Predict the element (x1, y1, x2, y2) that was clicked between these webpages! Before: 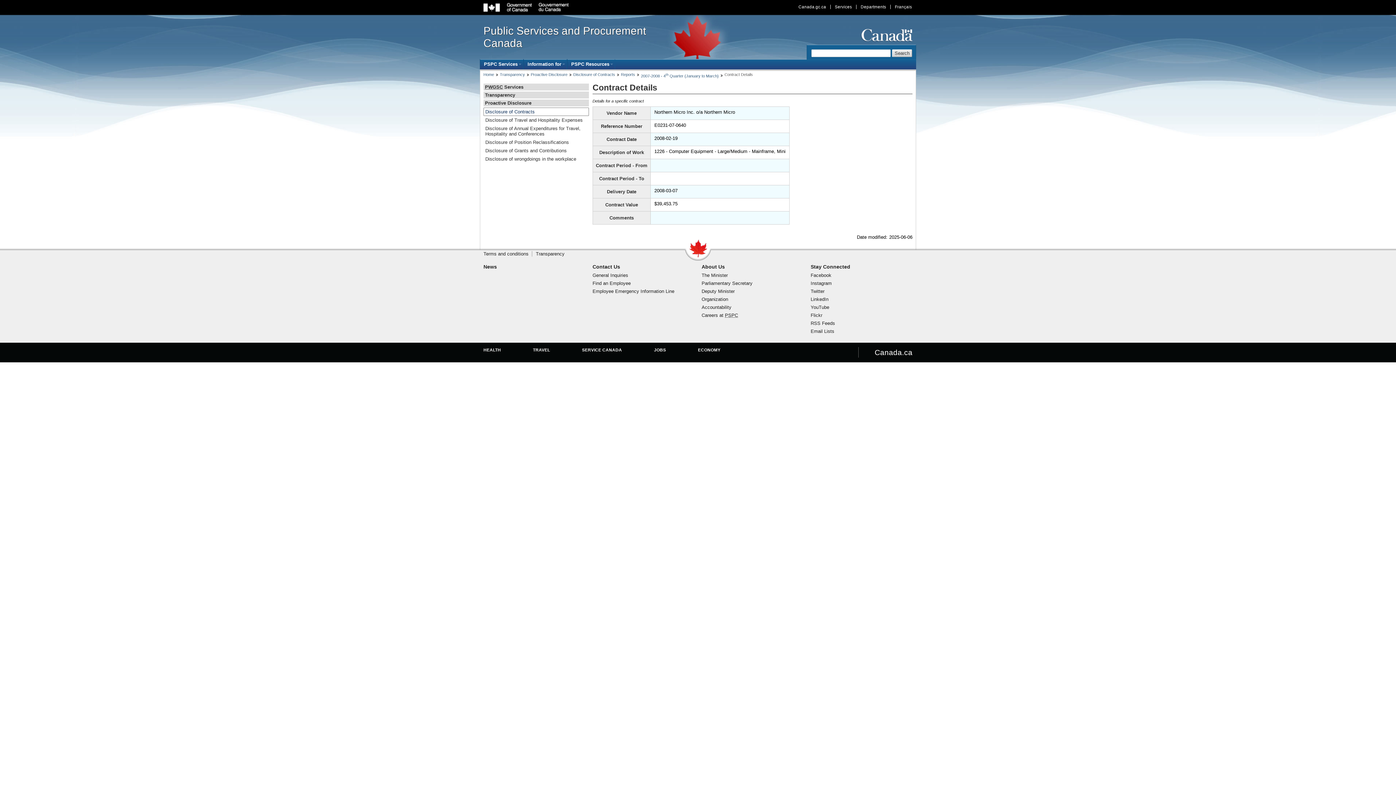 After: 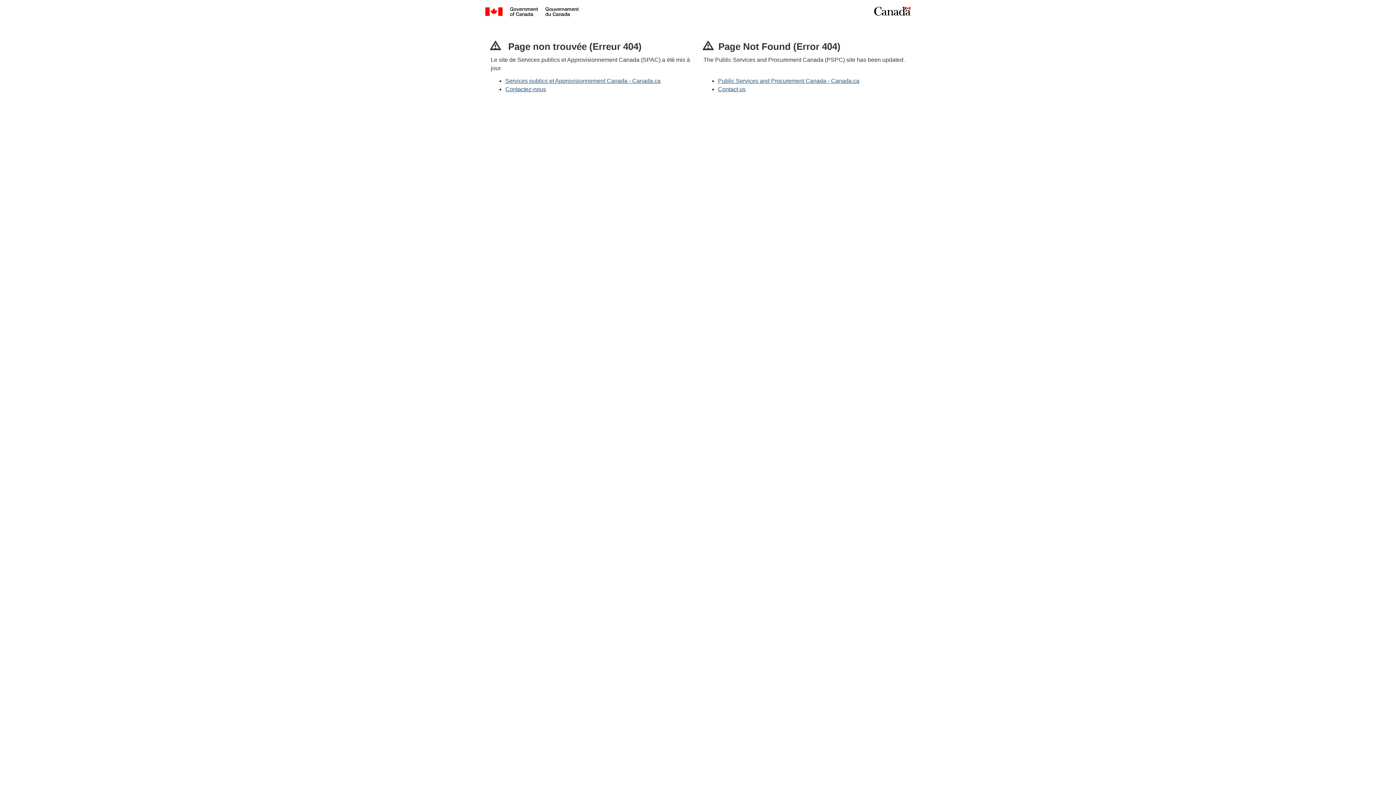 Action: bbox: (810, 264, 850, 269) label: Stay Connected